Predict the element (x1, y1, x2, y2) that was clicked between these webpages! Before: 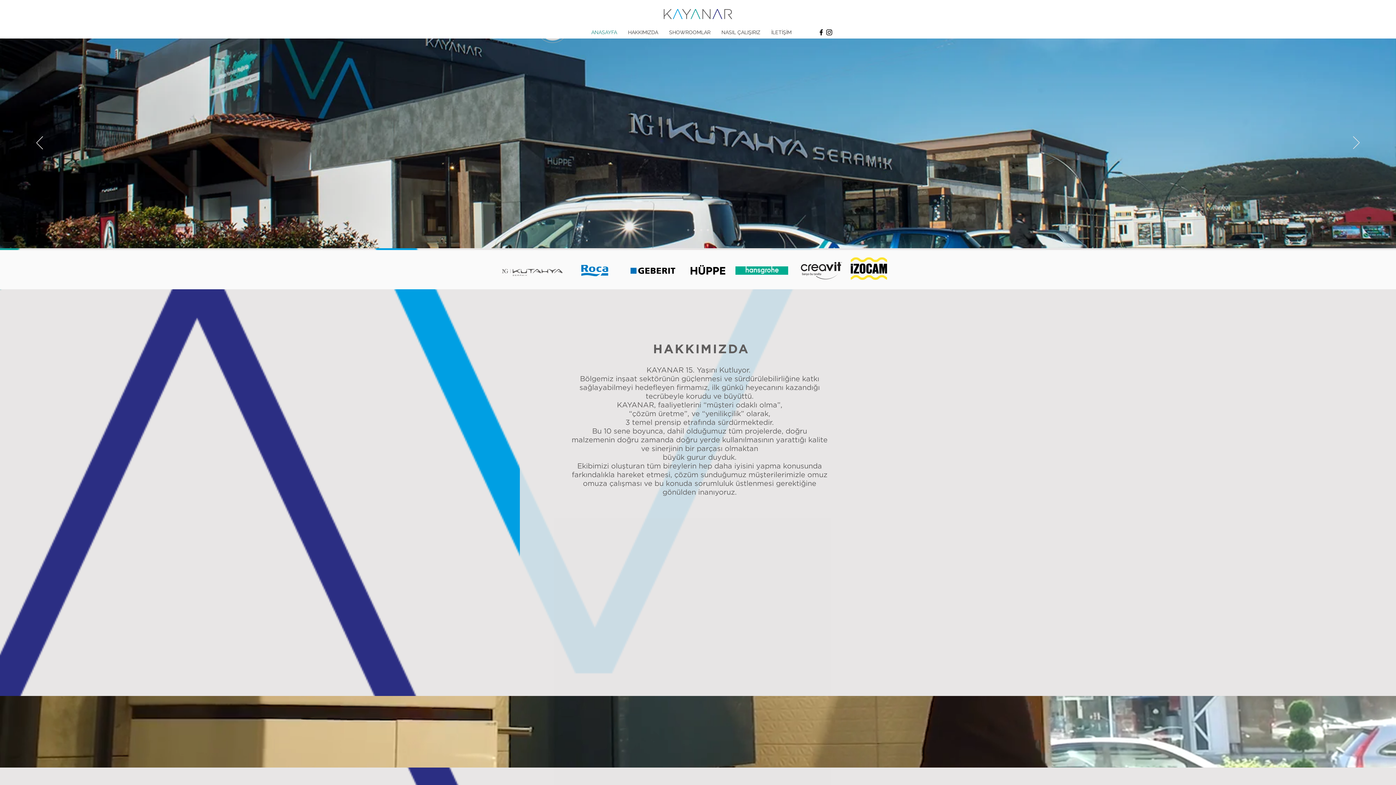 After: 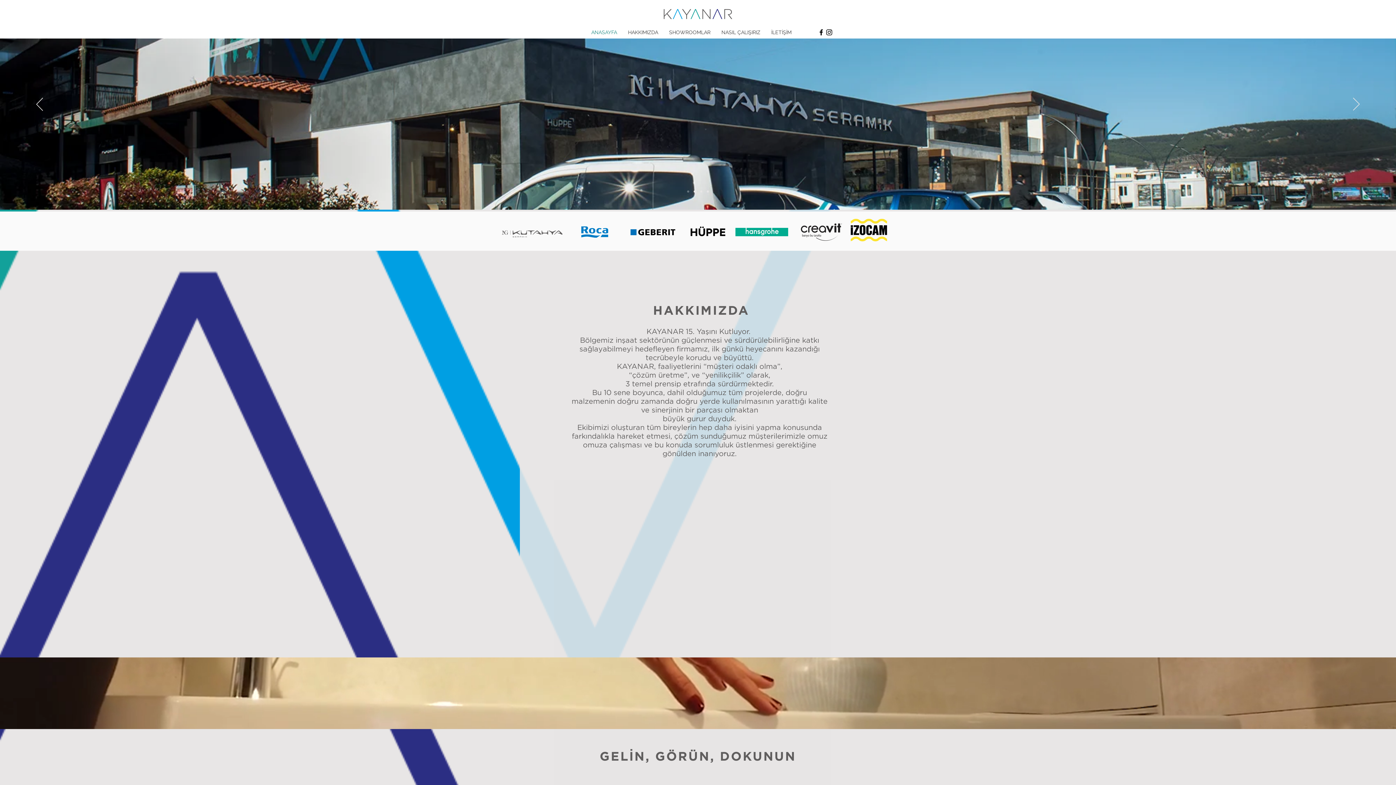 Action: bbox: (687, 229, 689, 231) label: Copy of Slide  1